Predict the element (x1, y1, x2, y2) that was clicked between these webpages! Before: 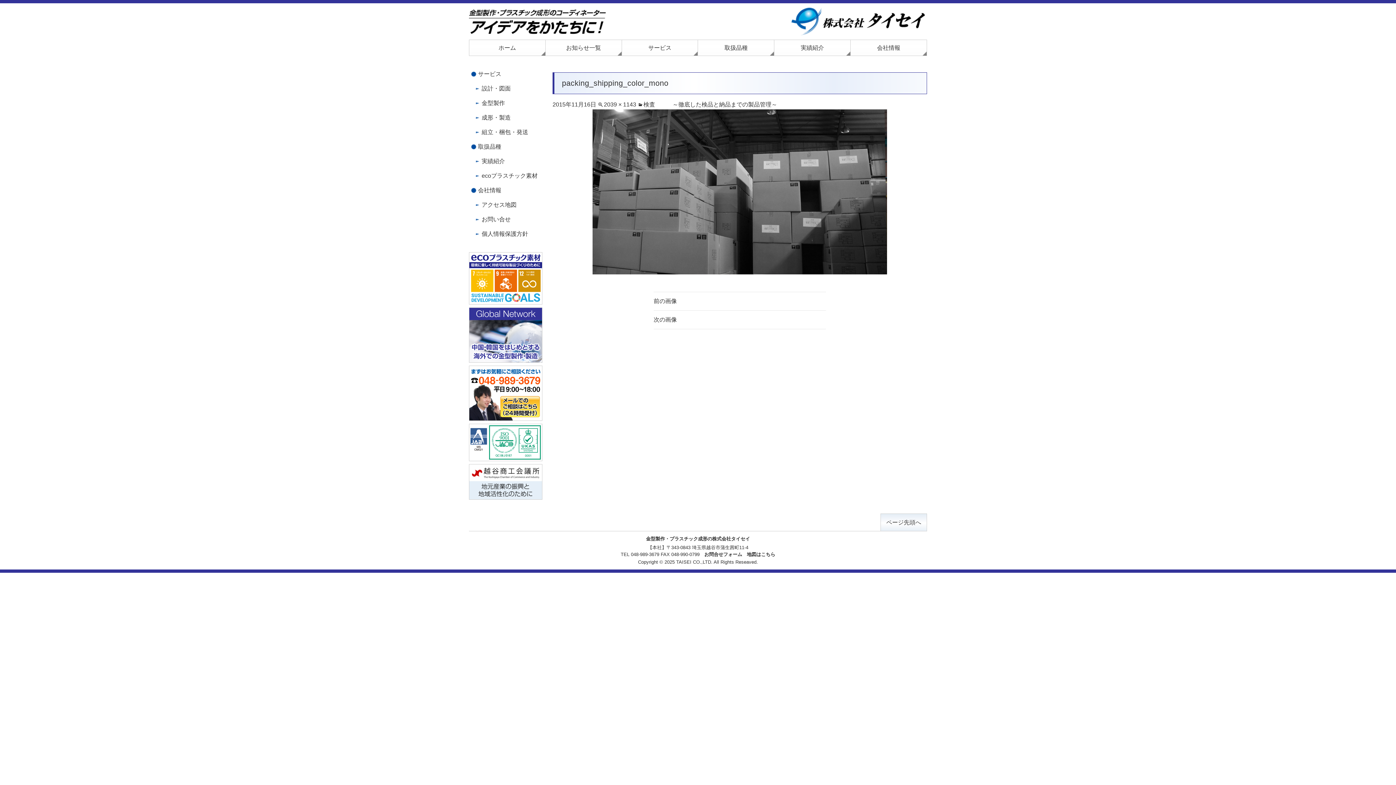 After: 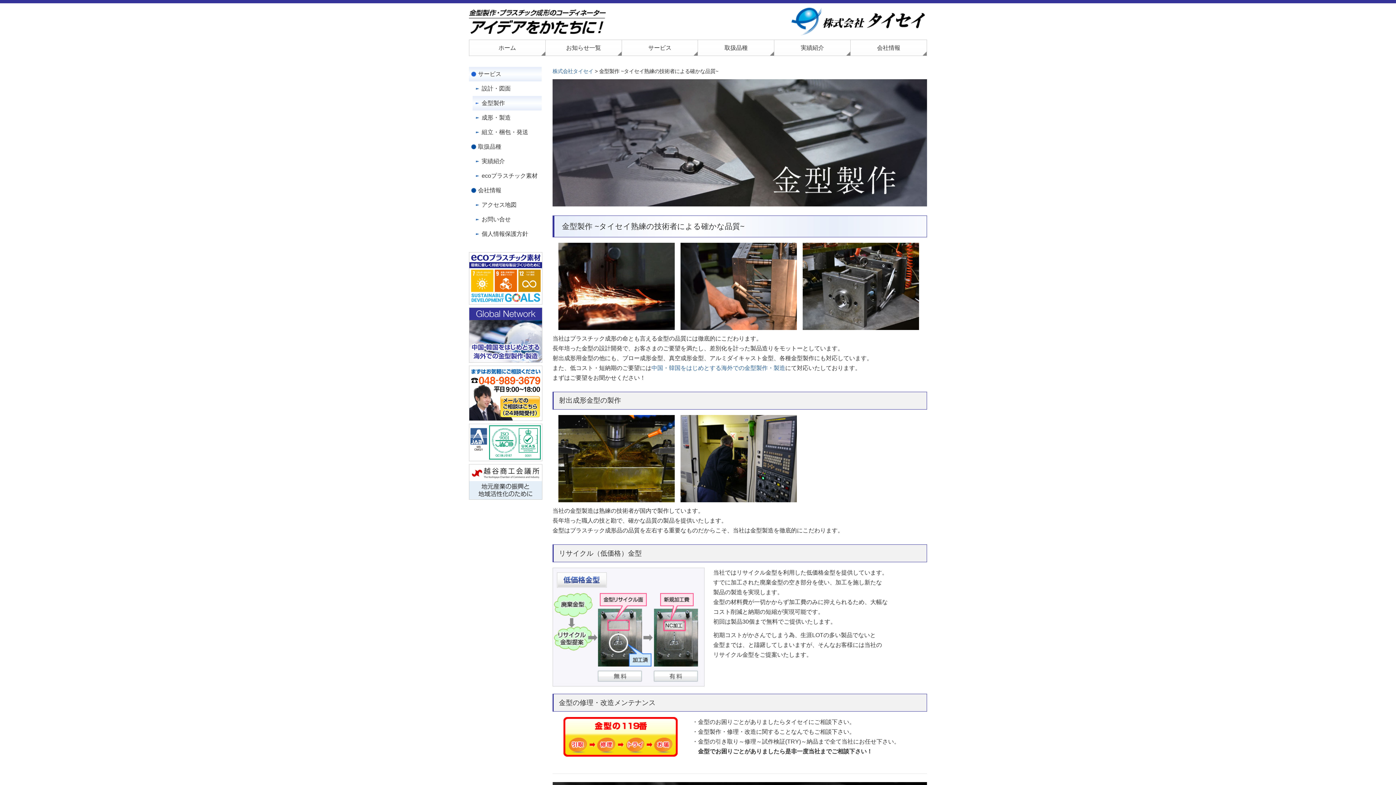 Action: bbox: (472, 96, 541, 110) label: 金型製作